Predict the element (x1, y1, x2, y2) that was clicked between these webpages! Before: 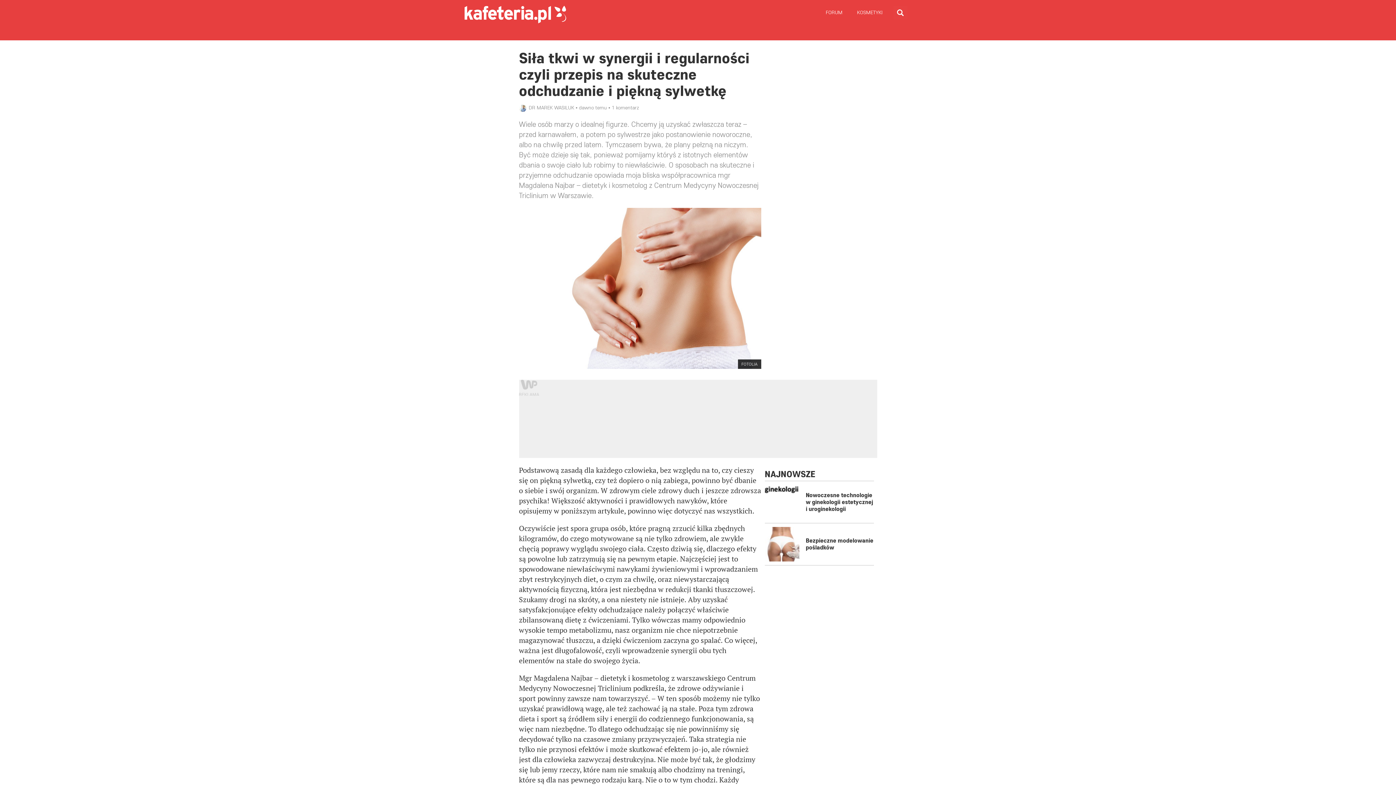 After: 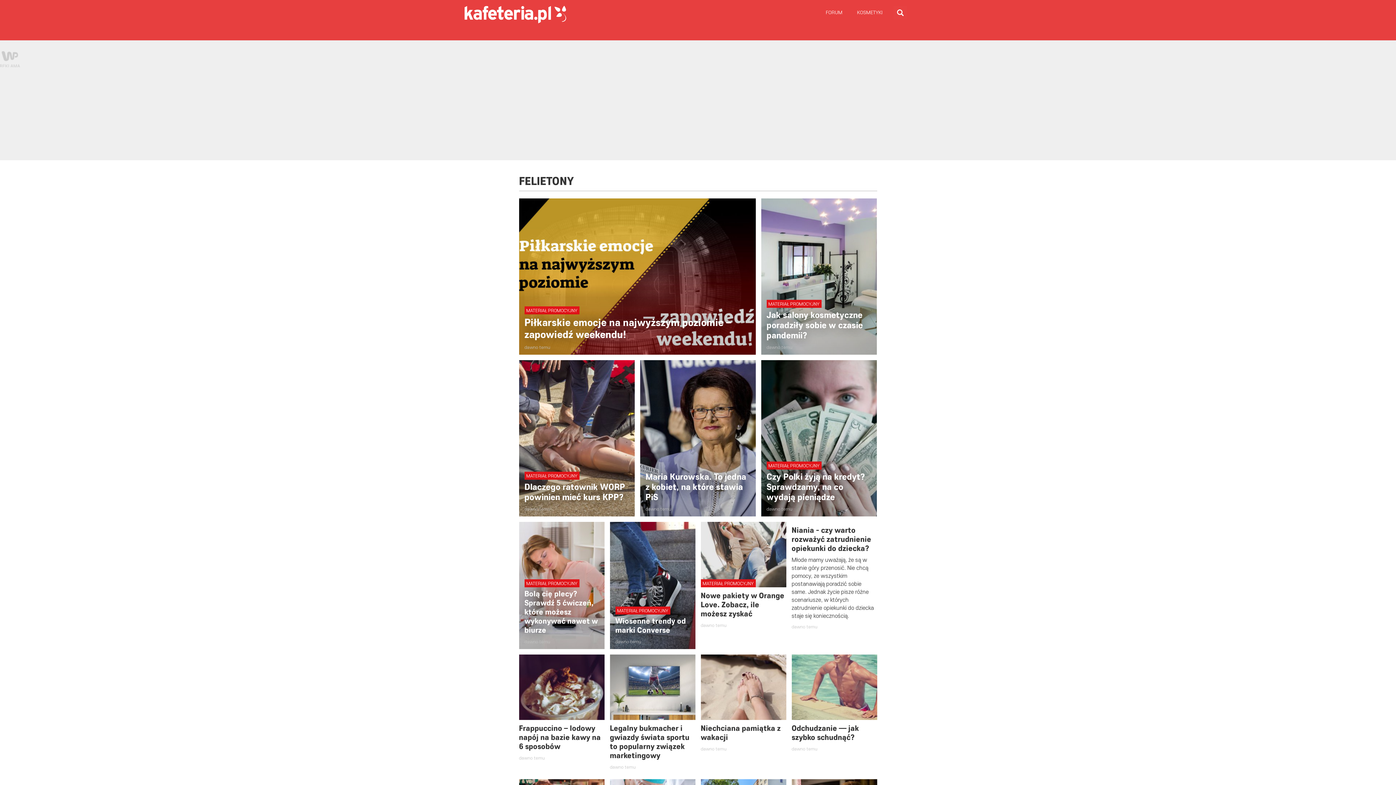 Action: bbox: (743, 27, 781, 40) label: Felietony